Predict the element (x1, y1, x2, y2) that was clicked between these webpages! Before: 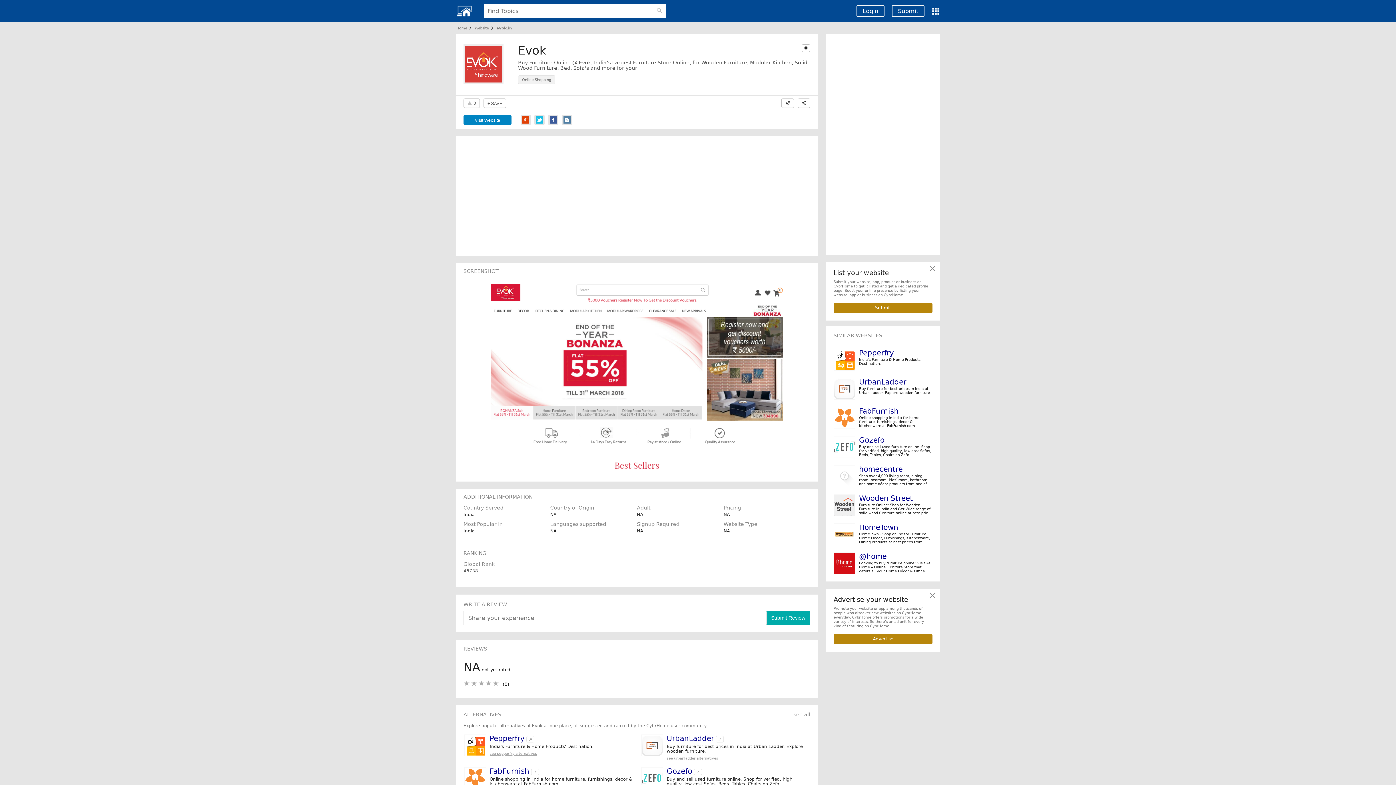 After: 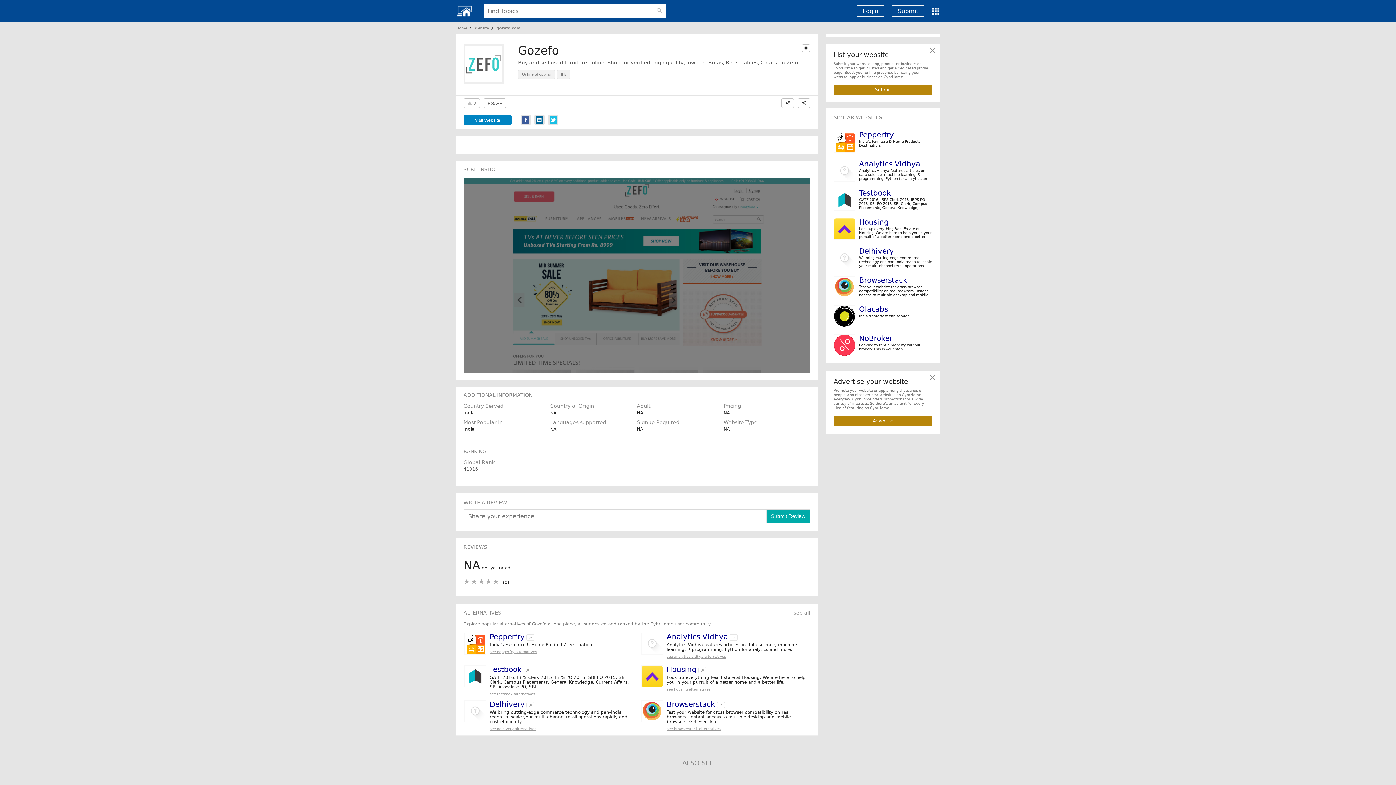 Action: label: Gozefo bbox: (666, 767, 692, 776)